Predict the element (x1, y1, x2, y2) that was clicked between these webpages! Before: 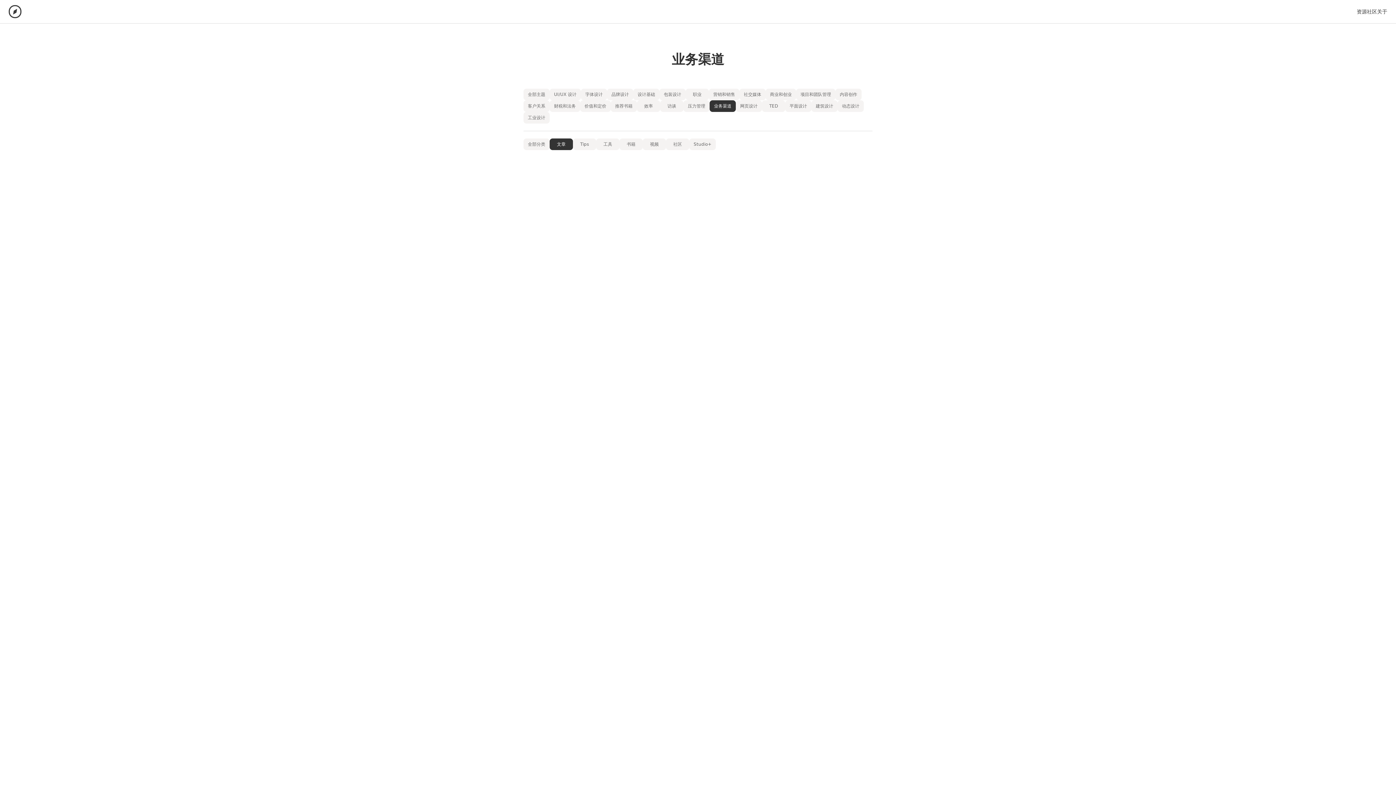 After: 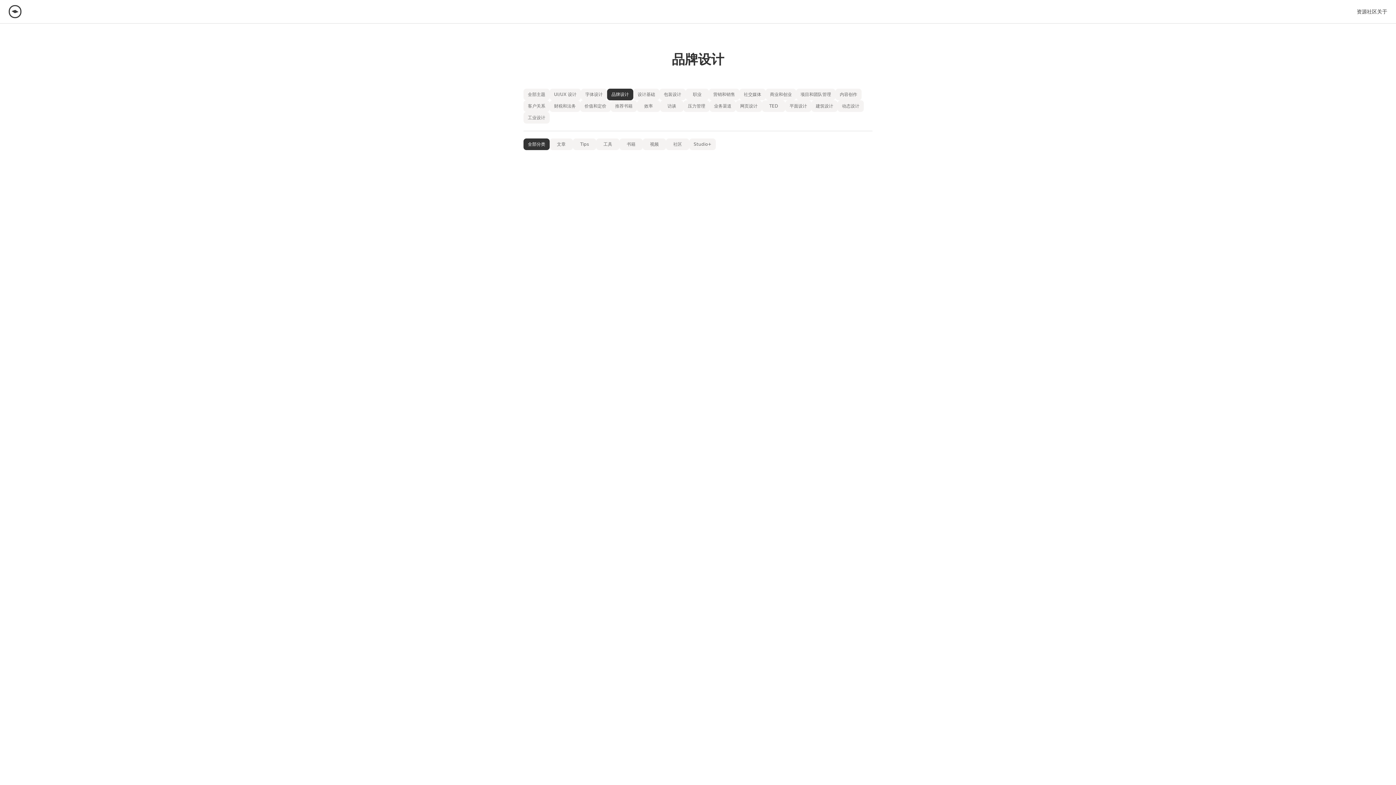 Action: label: 品牌设计 bbox: (607, 88, 633, 100)